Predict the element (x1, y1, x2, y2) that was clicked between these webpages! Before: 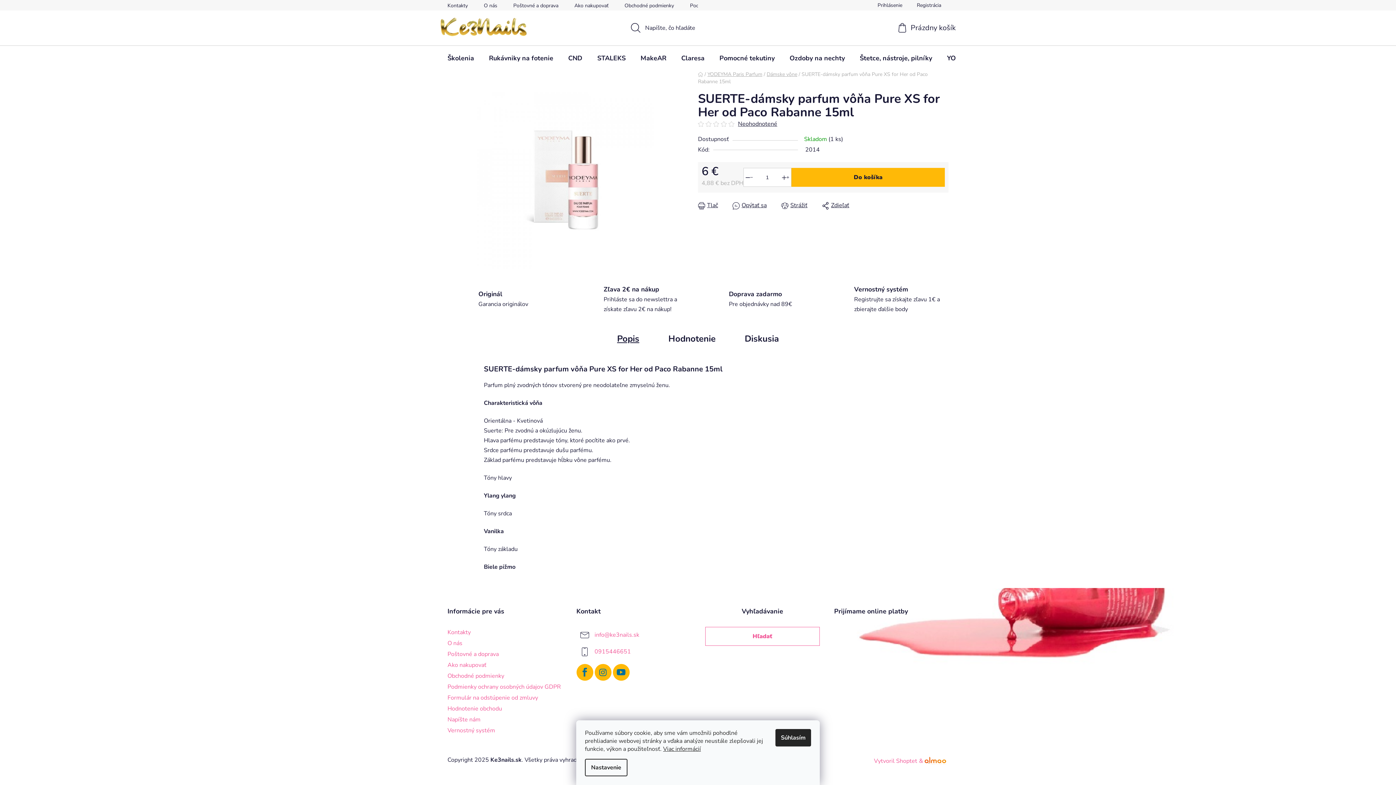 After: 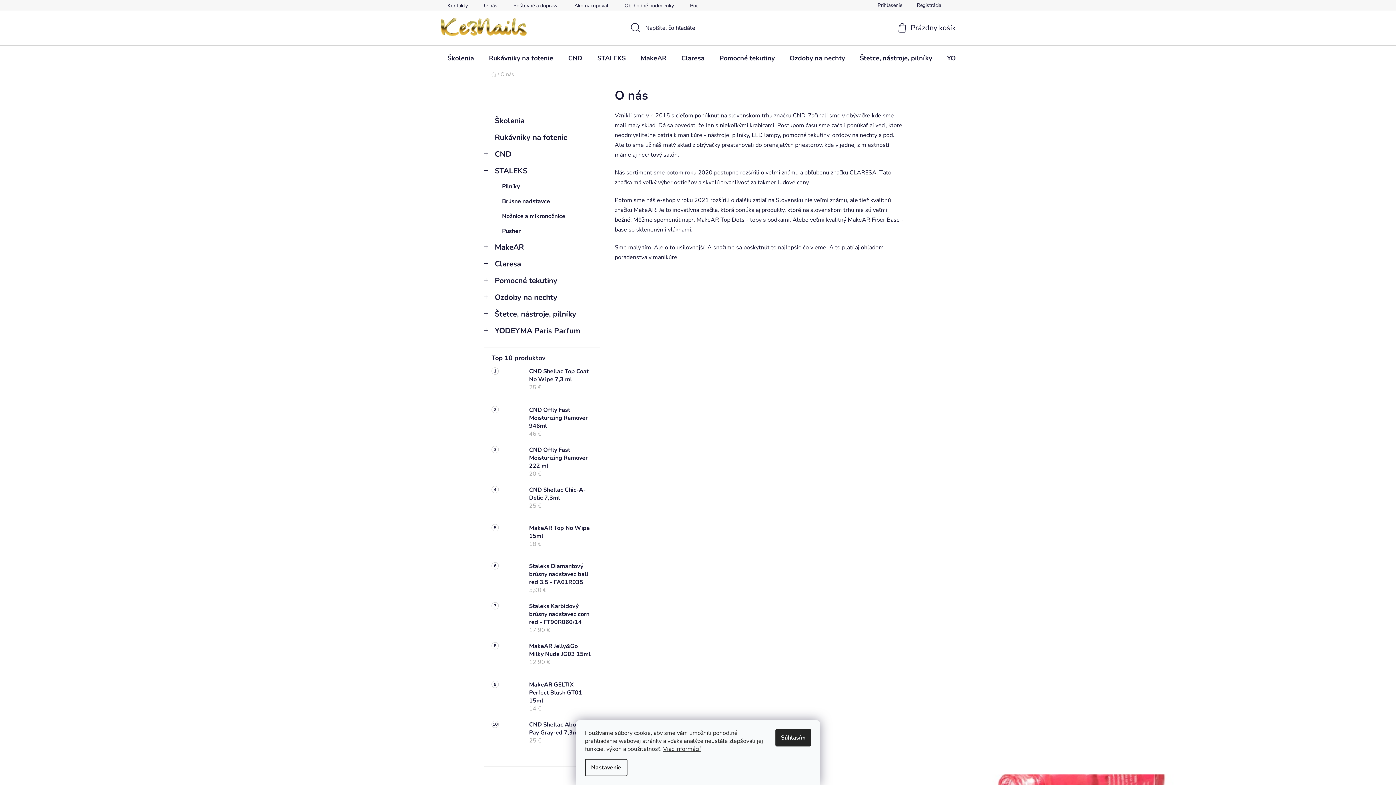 Action: label: O nás bbox: (447, 639, 462, 647)